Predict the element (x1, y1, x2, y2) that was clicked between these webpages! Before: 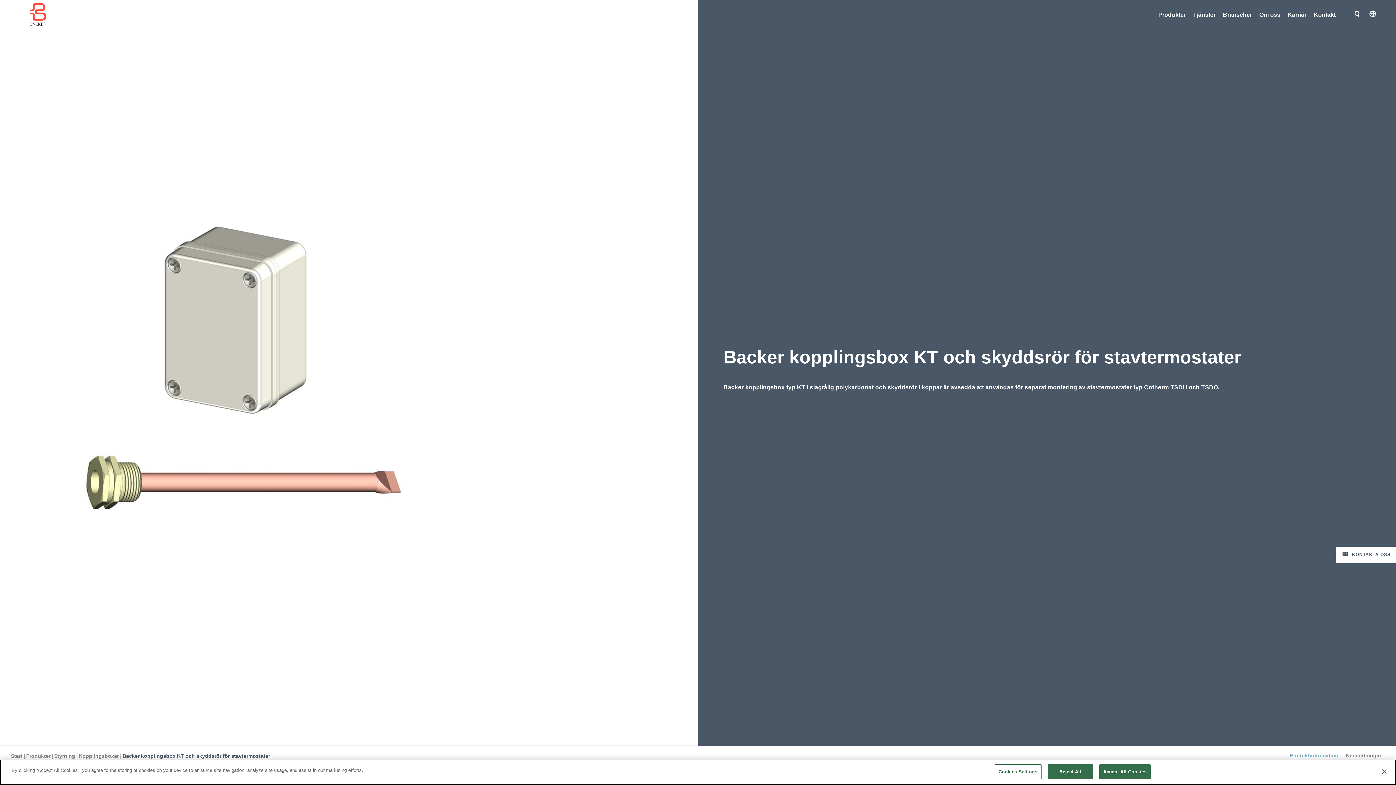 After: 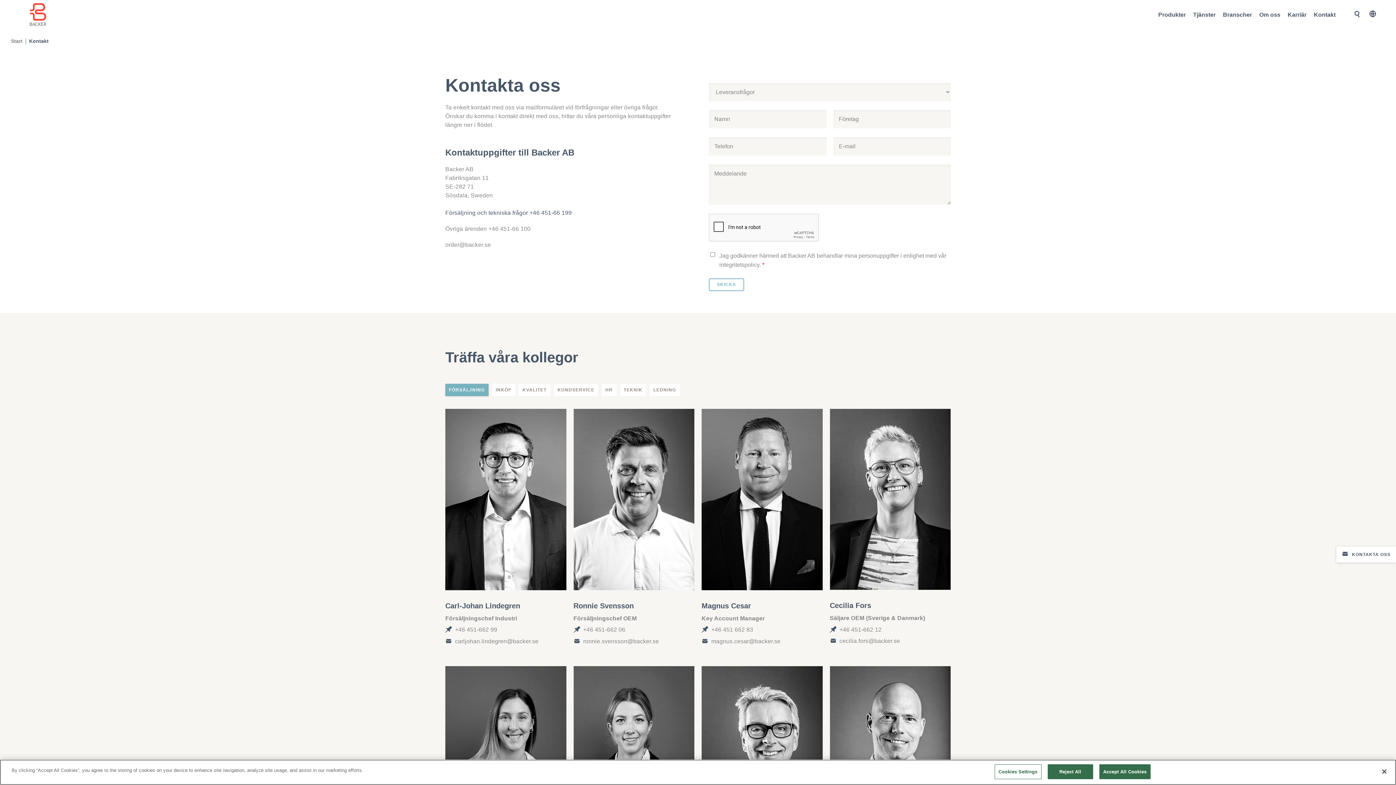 Action: bbox: (1312, 10, 1337, 19) label: Kontakt